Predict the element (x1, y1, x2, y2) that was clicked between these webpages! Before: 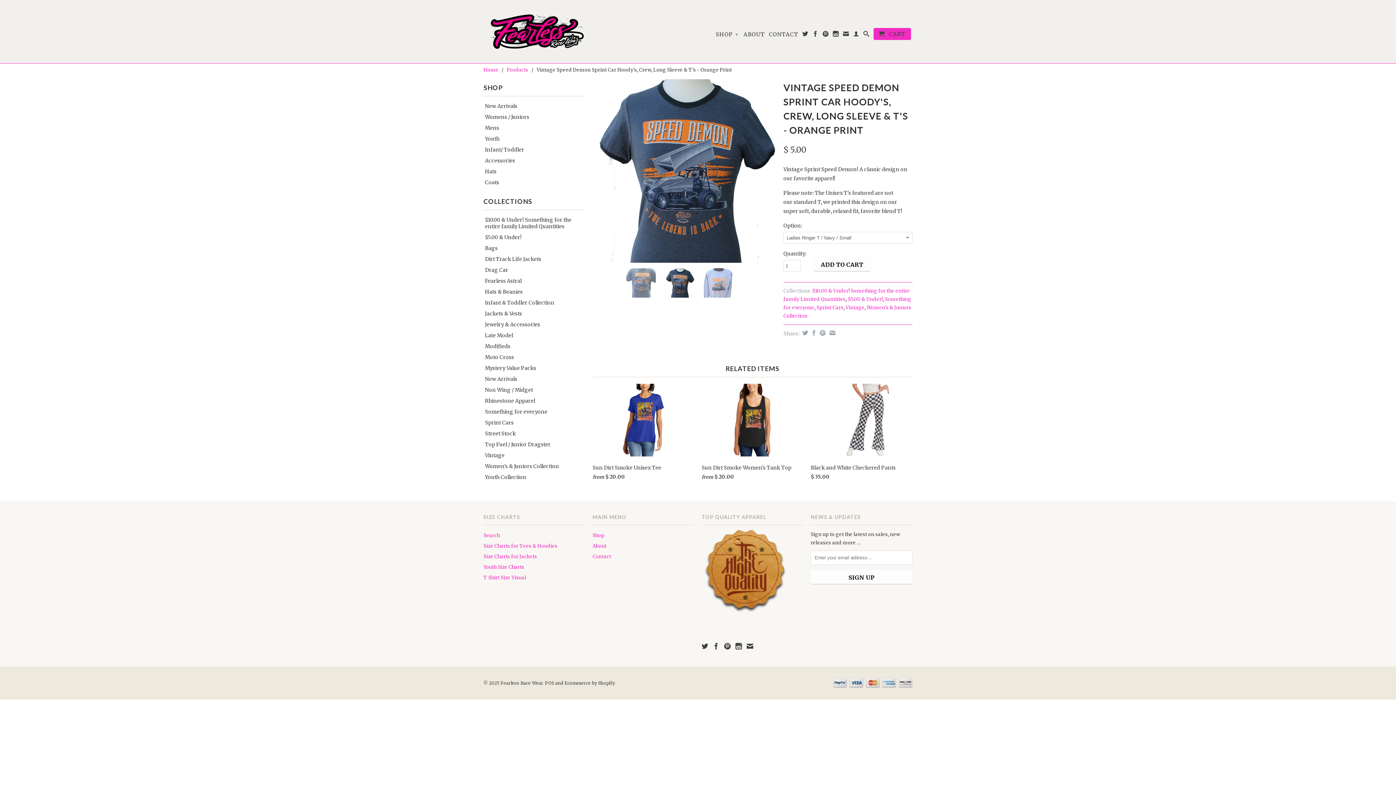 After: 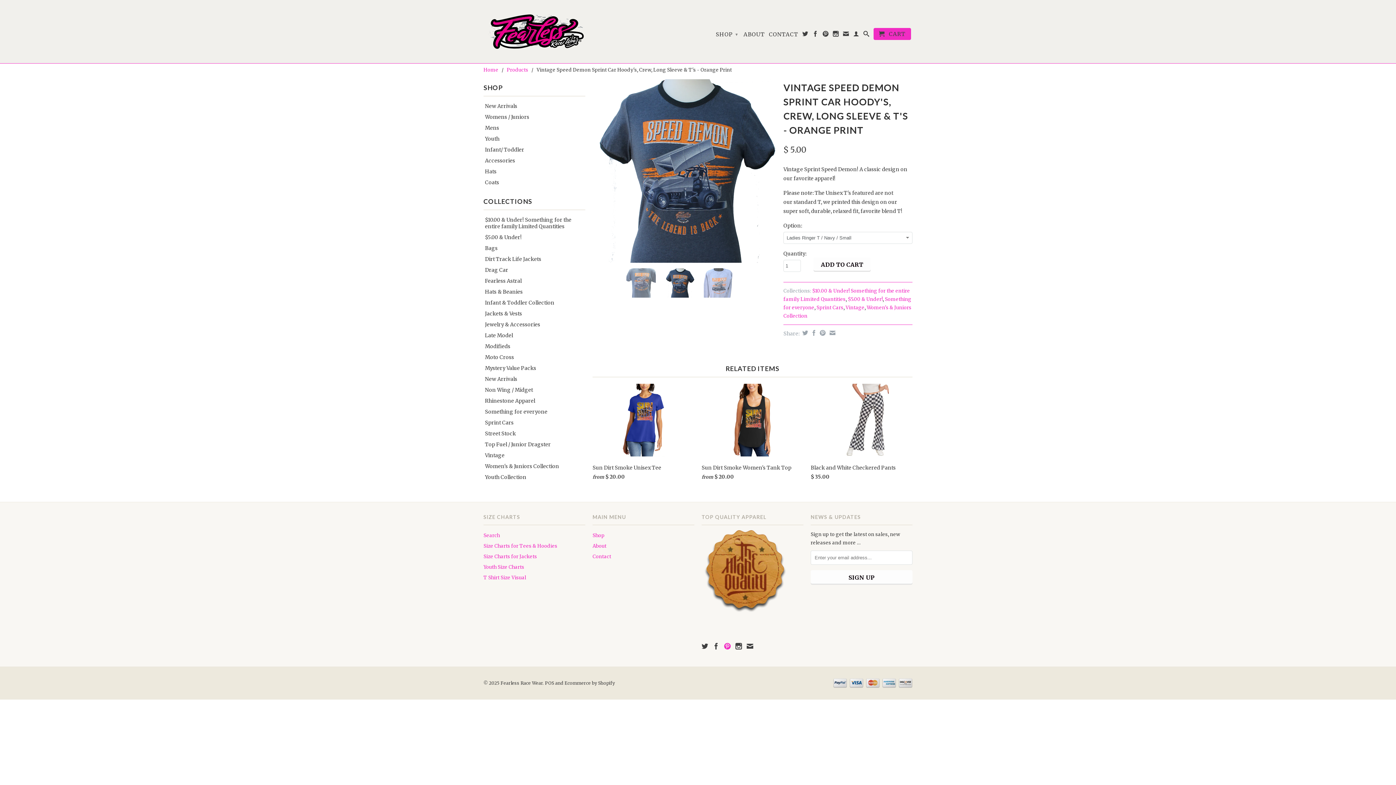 Action: bbox: (724, 643, 730, 649)